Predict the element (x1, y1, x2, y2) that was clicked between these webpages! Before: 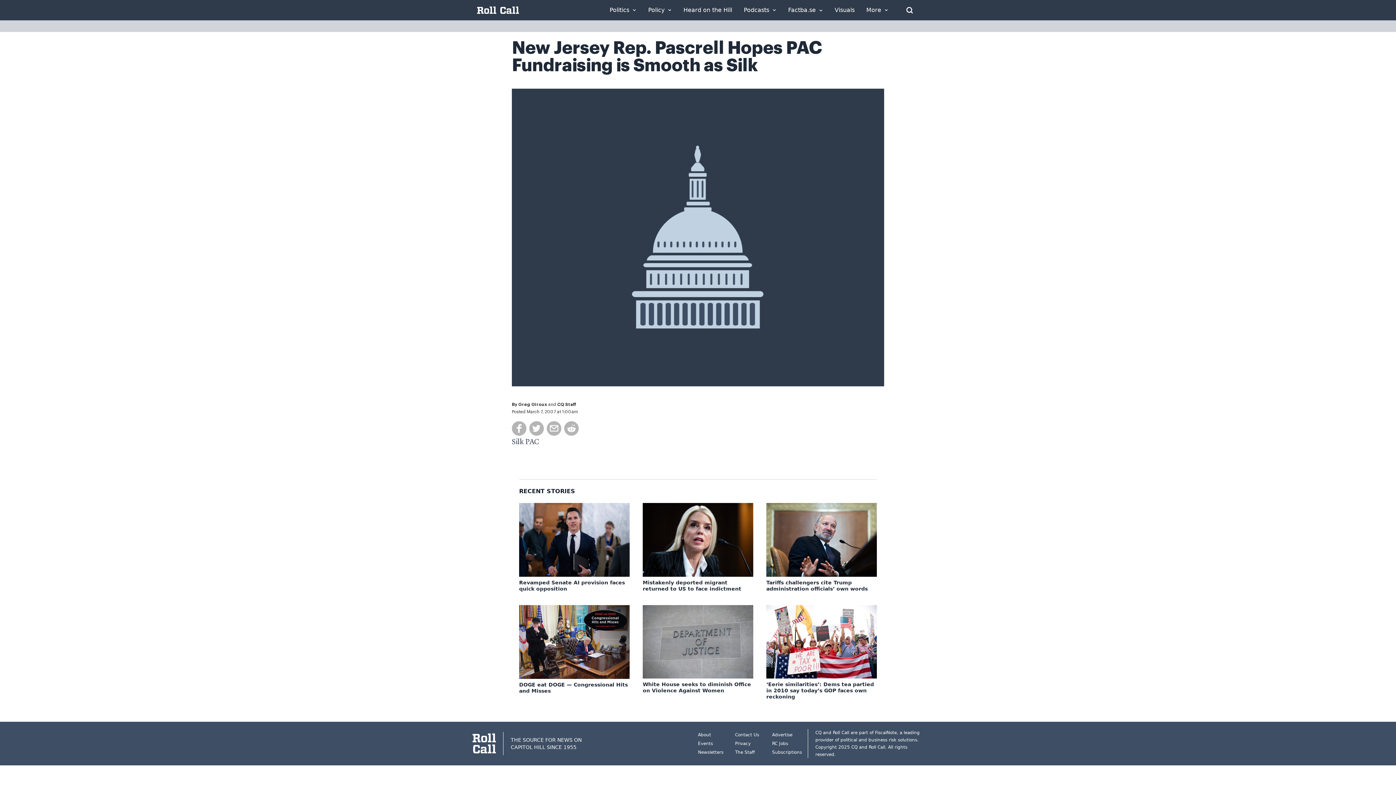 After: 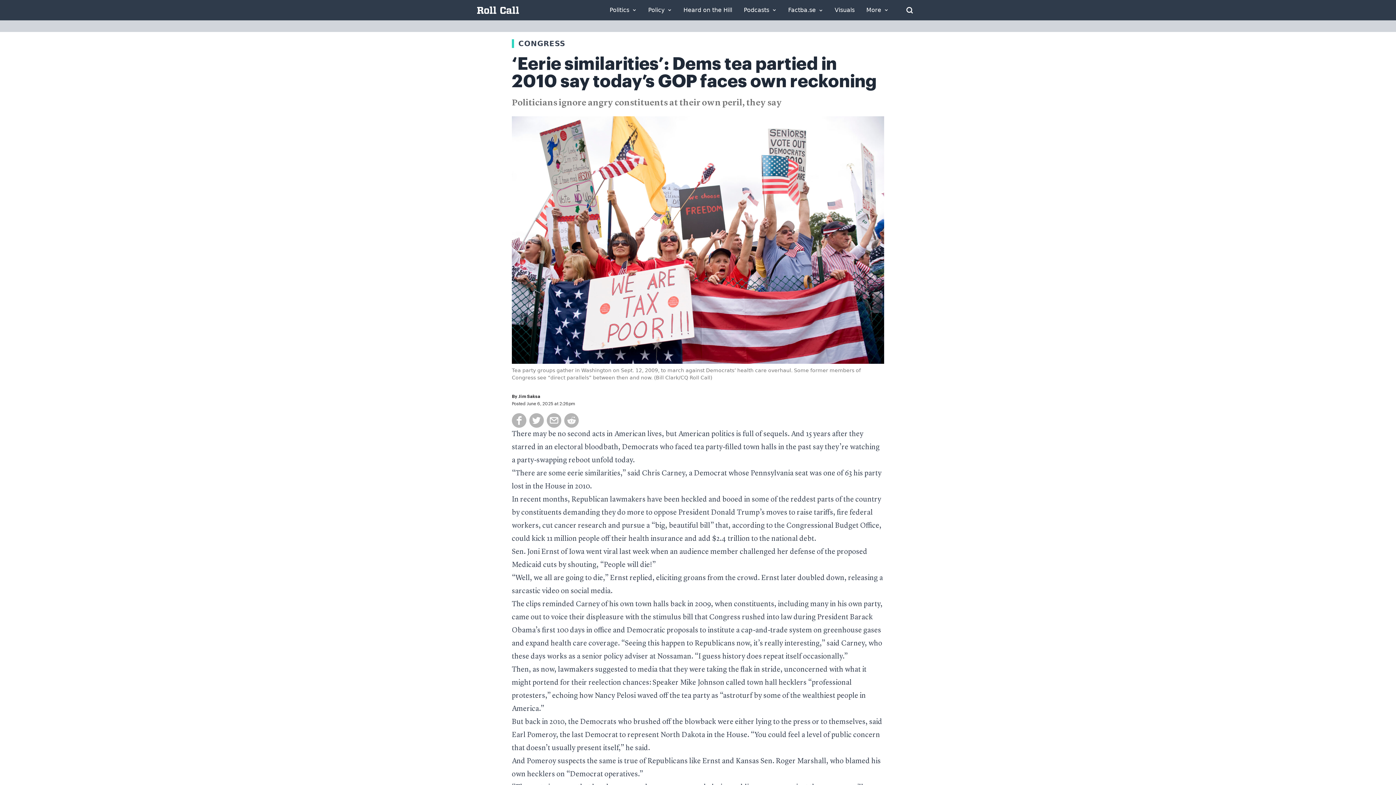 Action: bbox: (766, 605, 877, 678)